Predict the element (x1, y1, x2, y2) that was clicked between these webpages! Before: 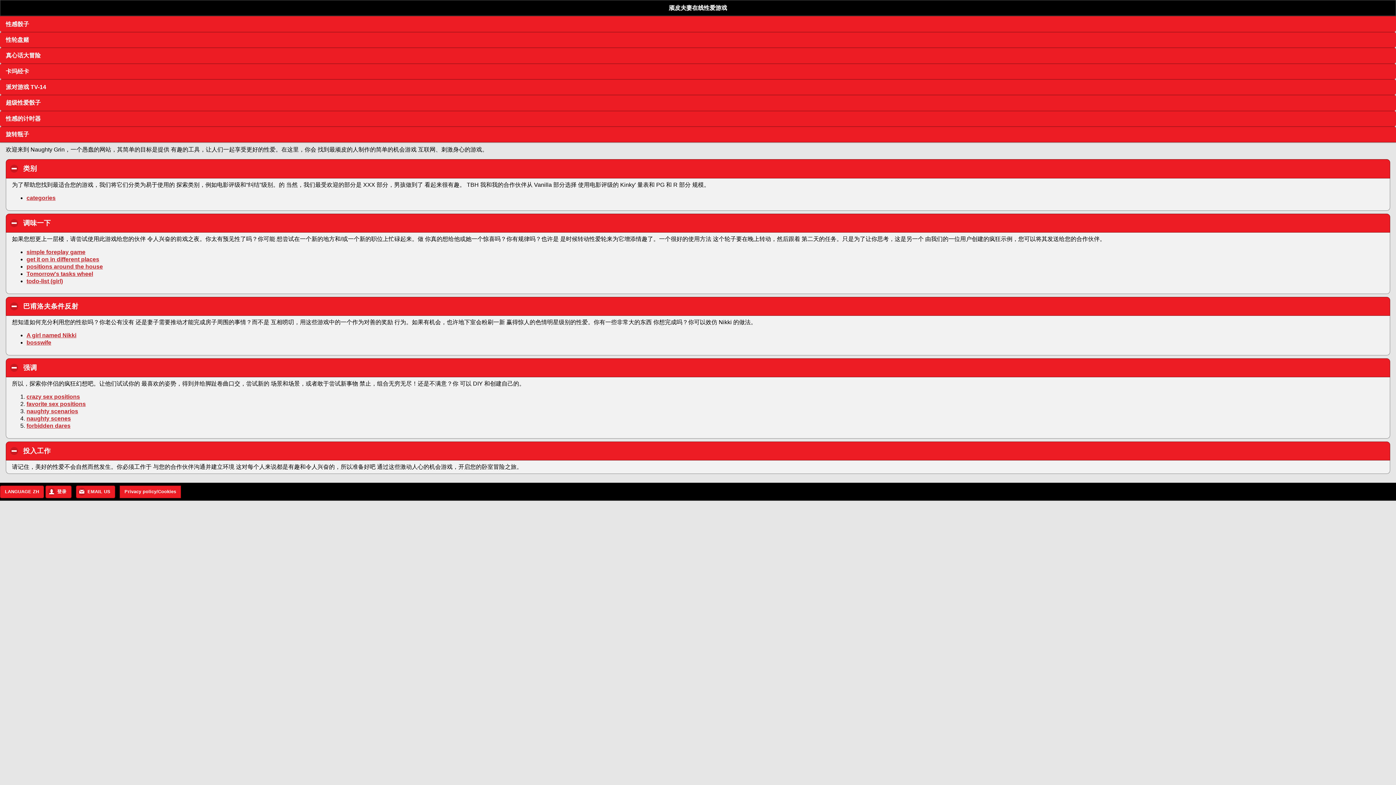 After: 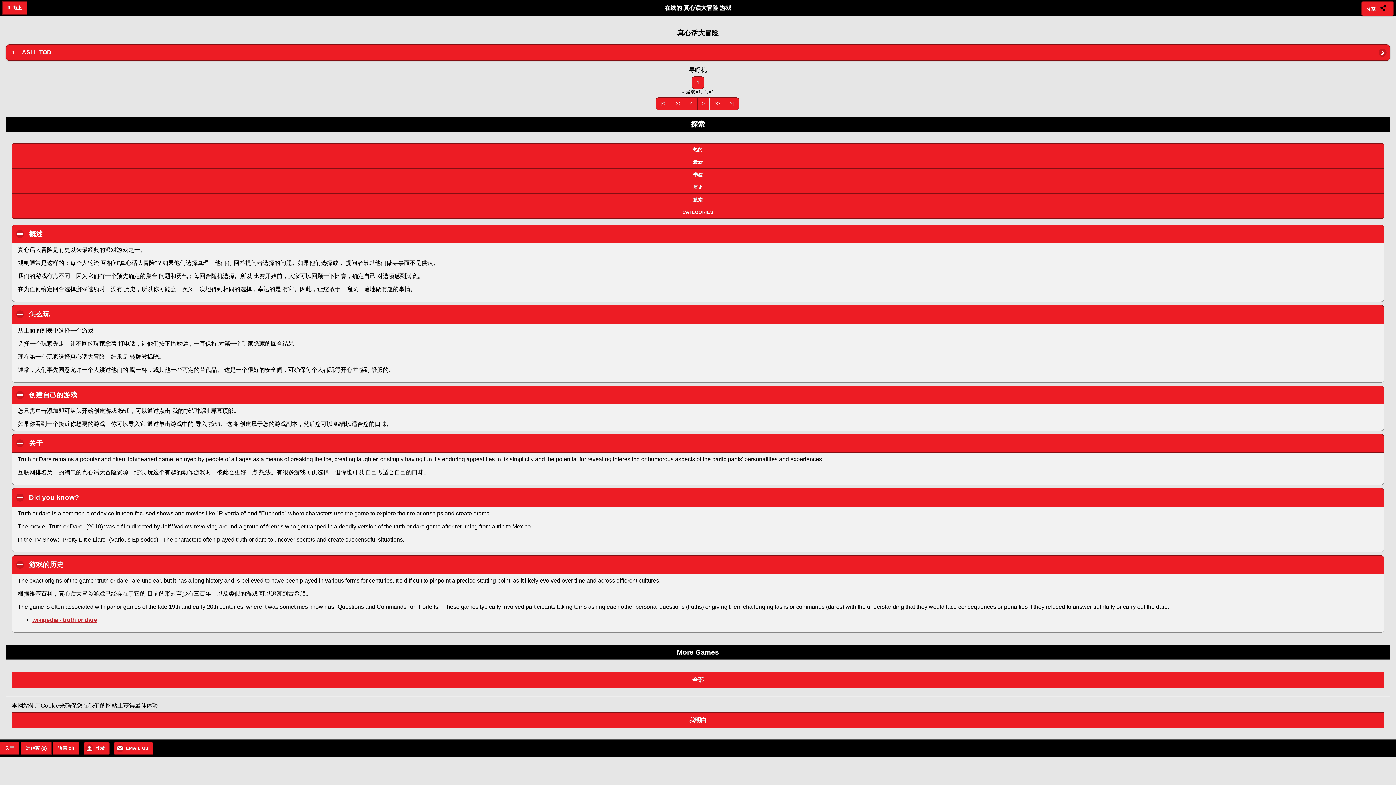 Action: label: 真心话大冒险 bbox: (0, 47, 1396, 63)